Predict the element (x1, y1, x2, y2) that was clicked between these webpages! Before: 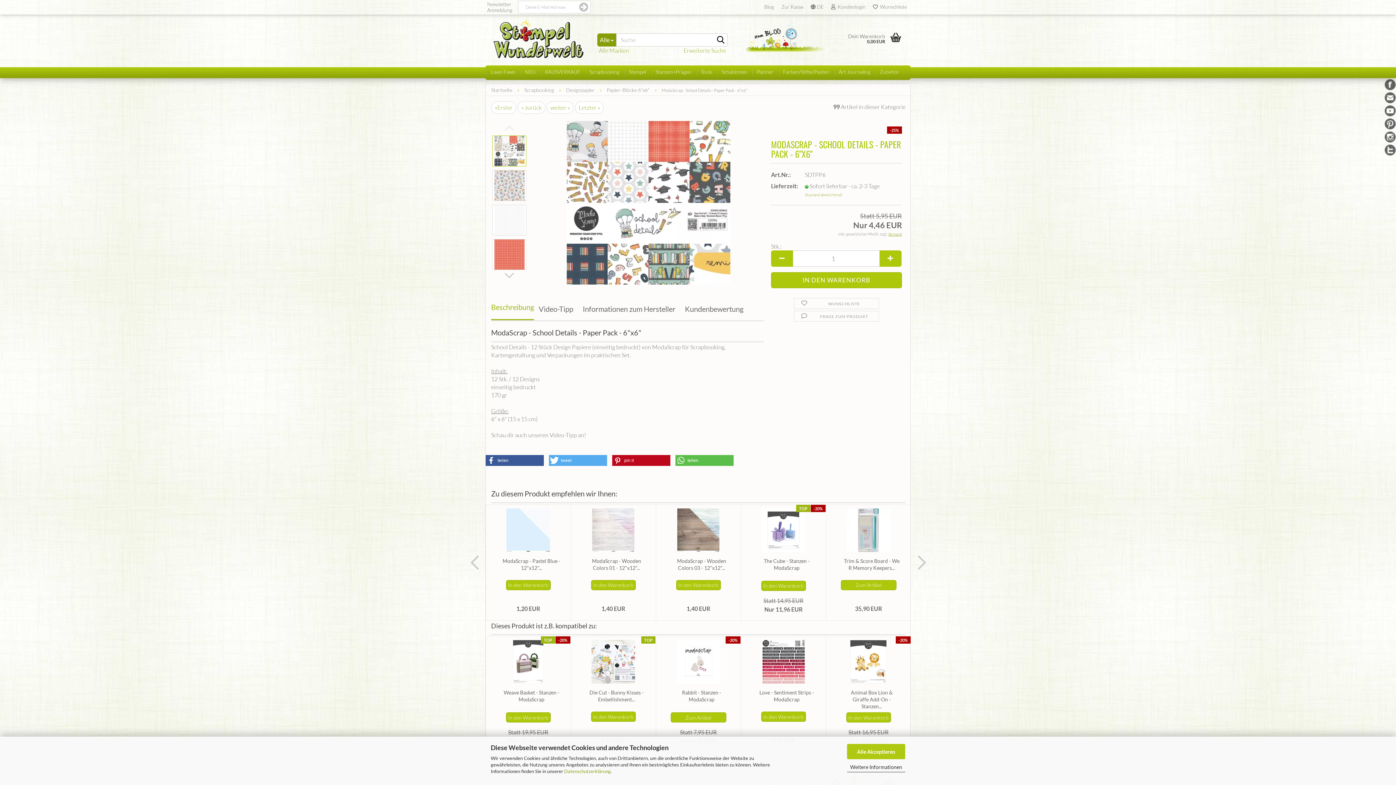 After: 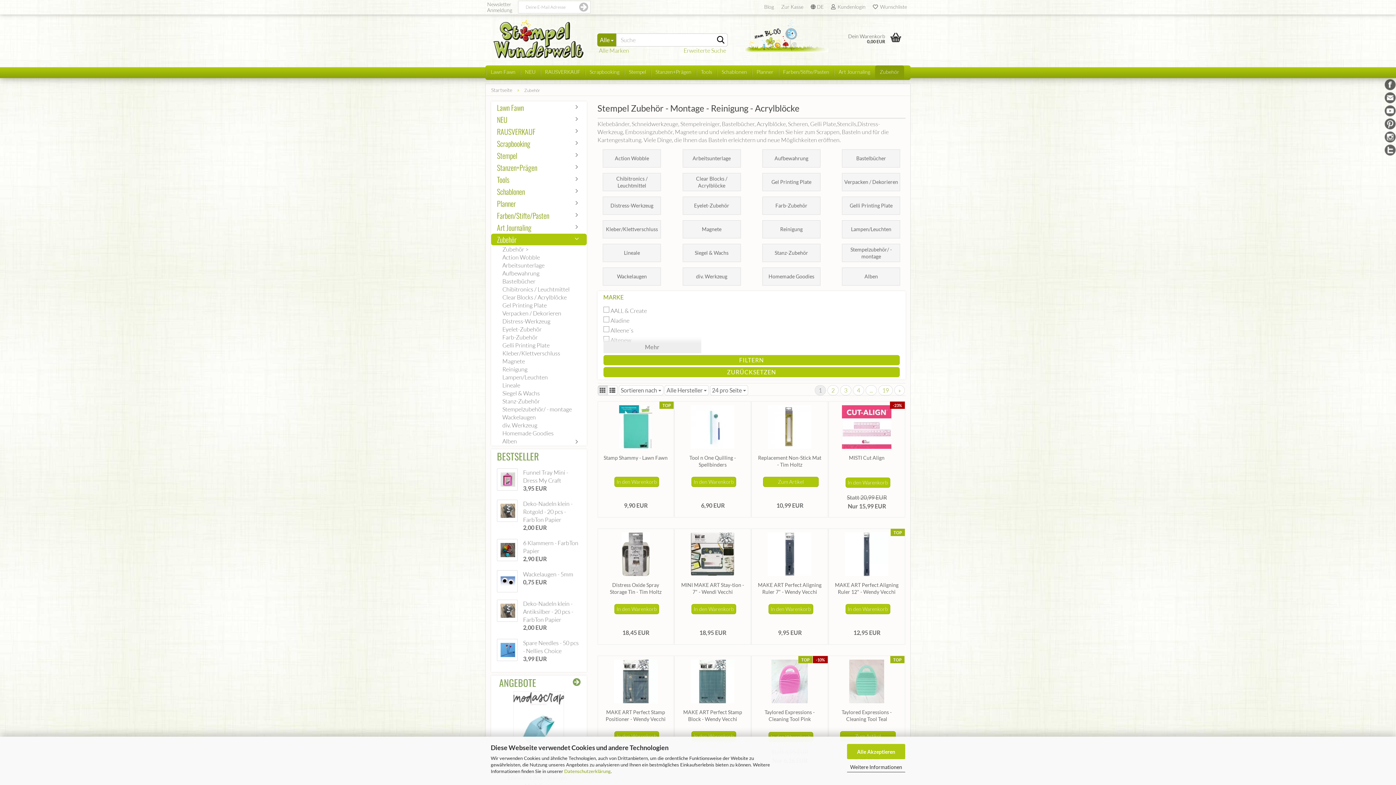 Action: label: Zubehör bbox: (875, 65, 904, 80)